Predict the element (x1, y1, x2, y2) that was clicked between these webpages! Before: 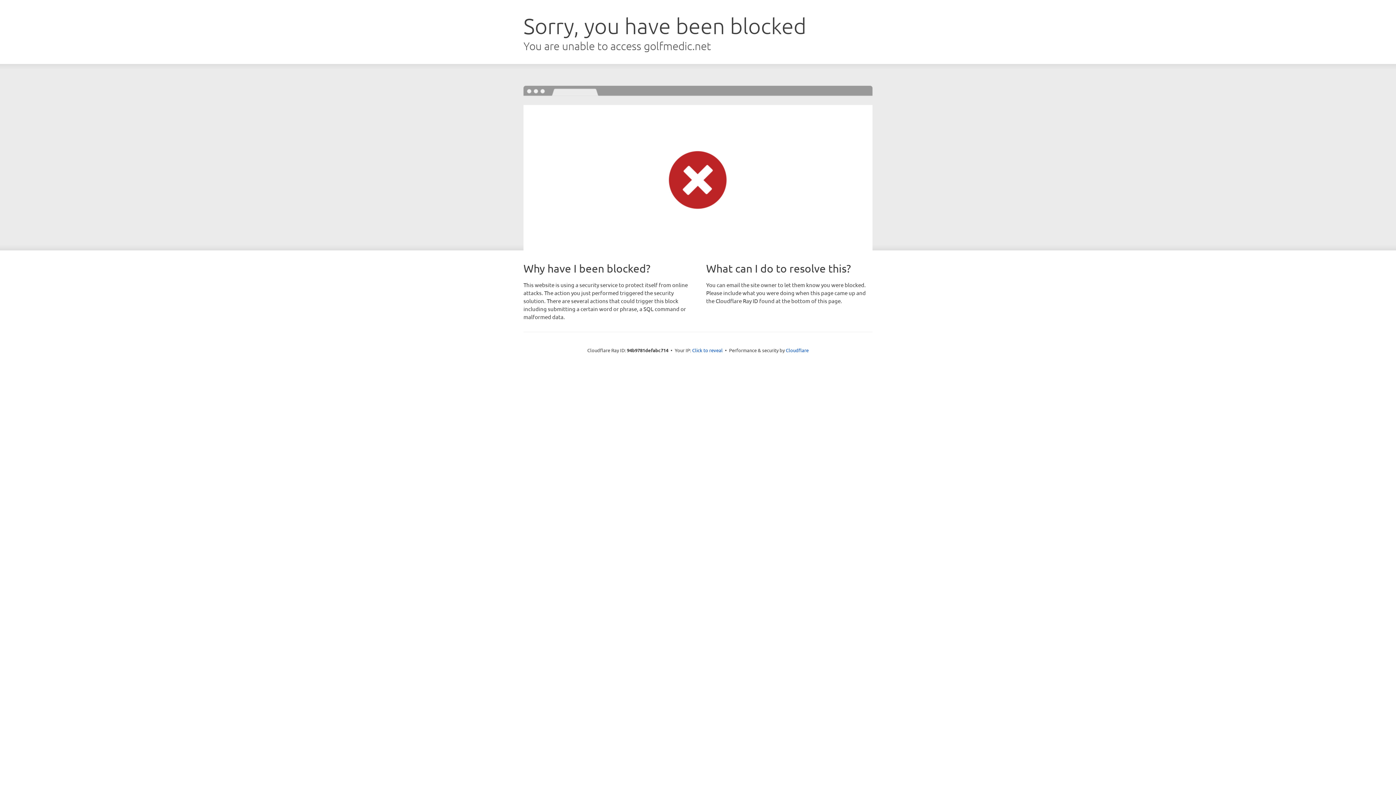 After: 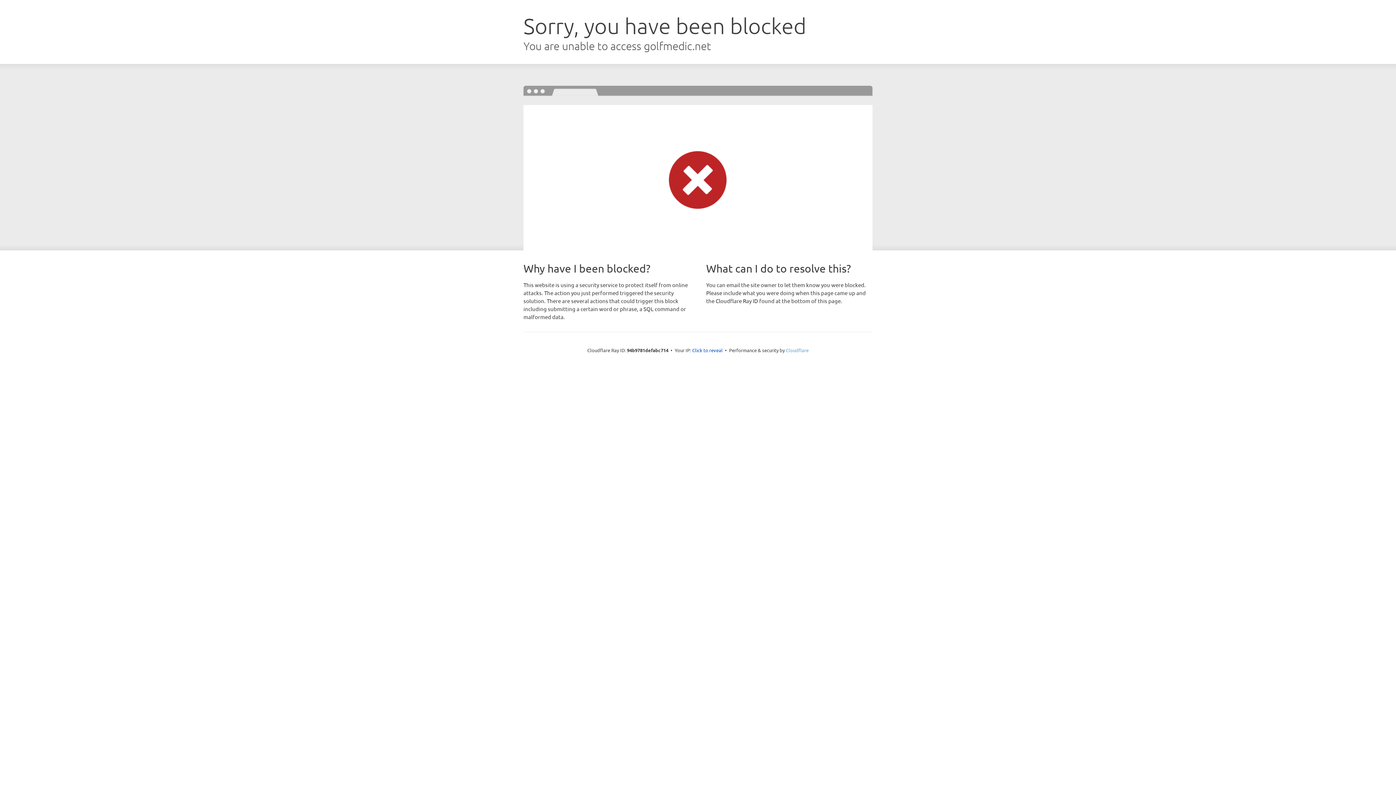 Action: label: Cloudflare bbox: (786, 347, 808, 353)